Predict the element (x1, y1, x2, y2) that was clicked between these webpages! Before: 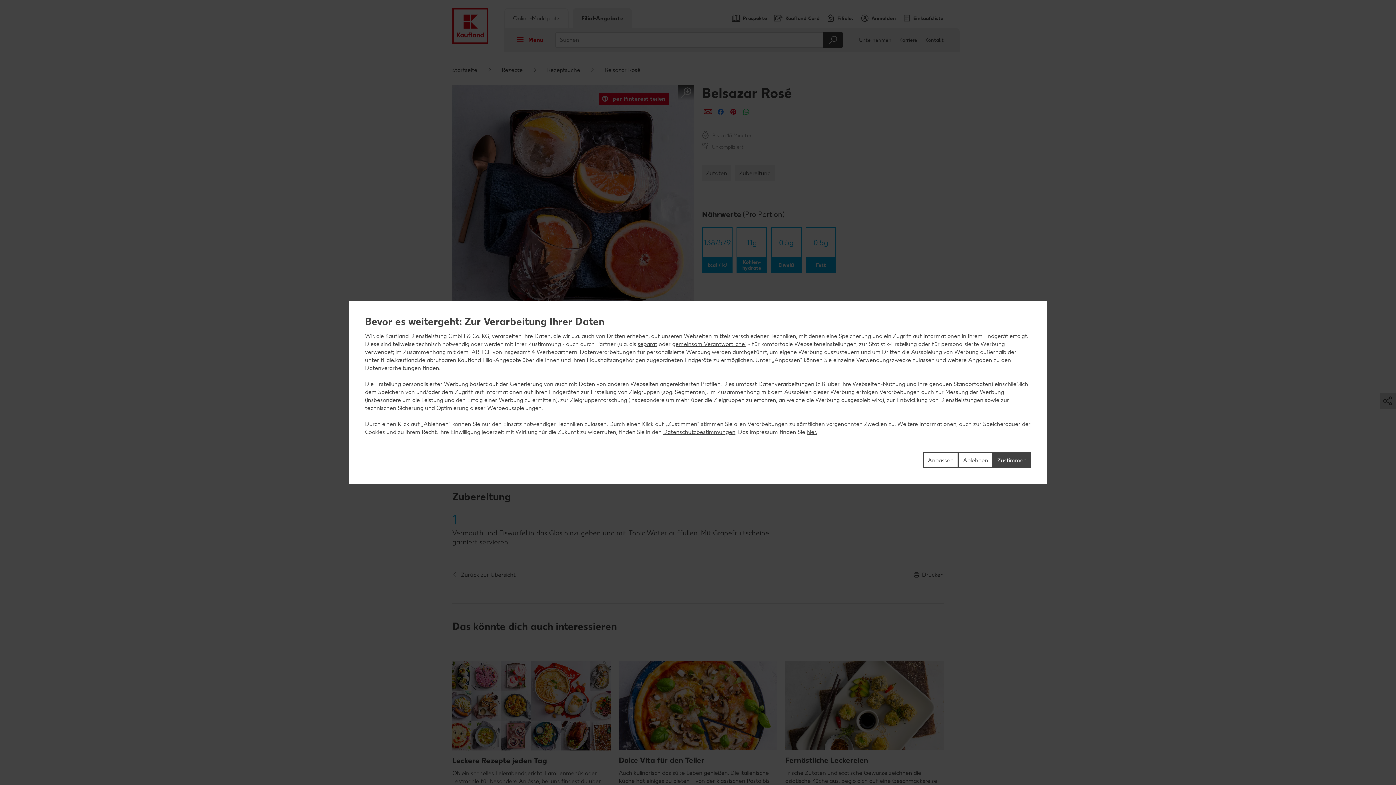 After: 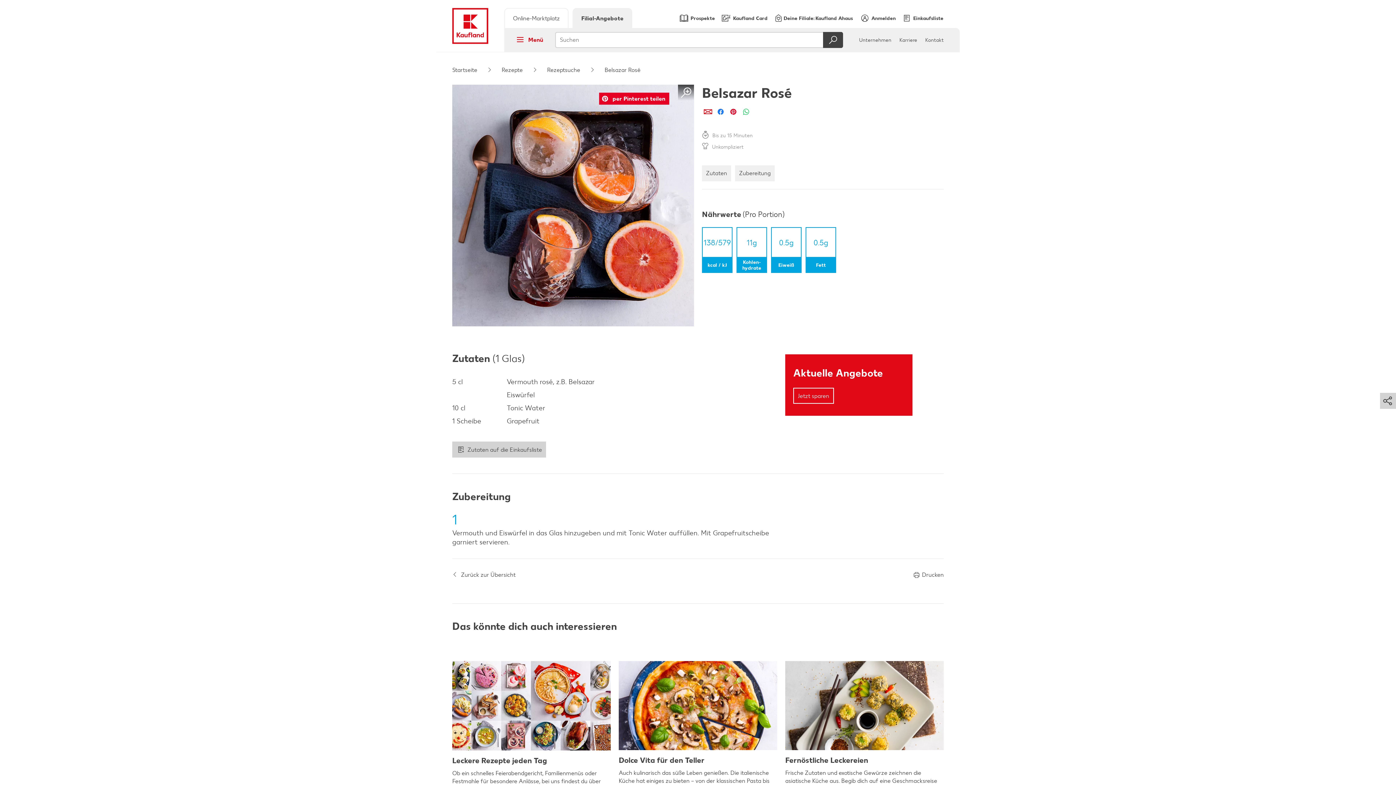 Action: label: Ablehnen bbox: (958, 452, 993, 468)